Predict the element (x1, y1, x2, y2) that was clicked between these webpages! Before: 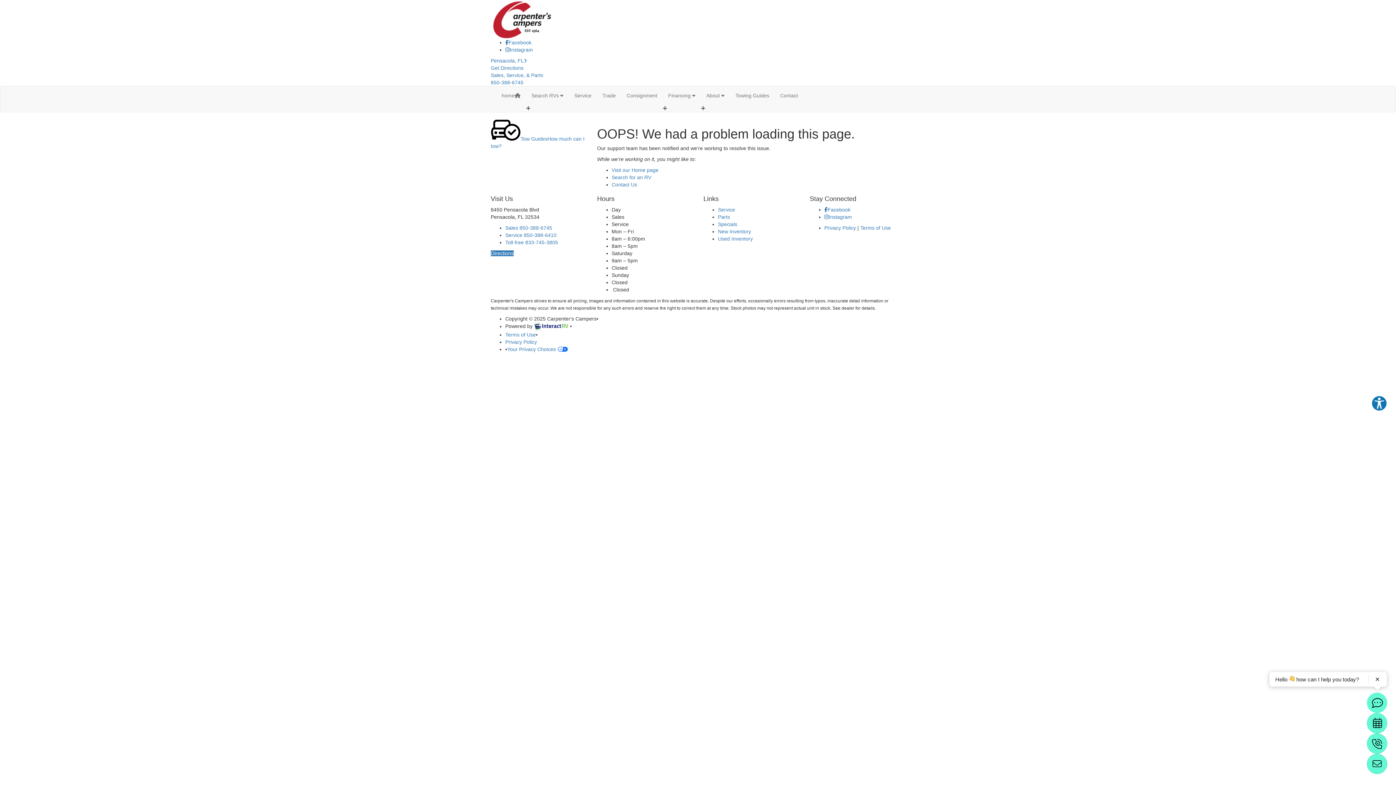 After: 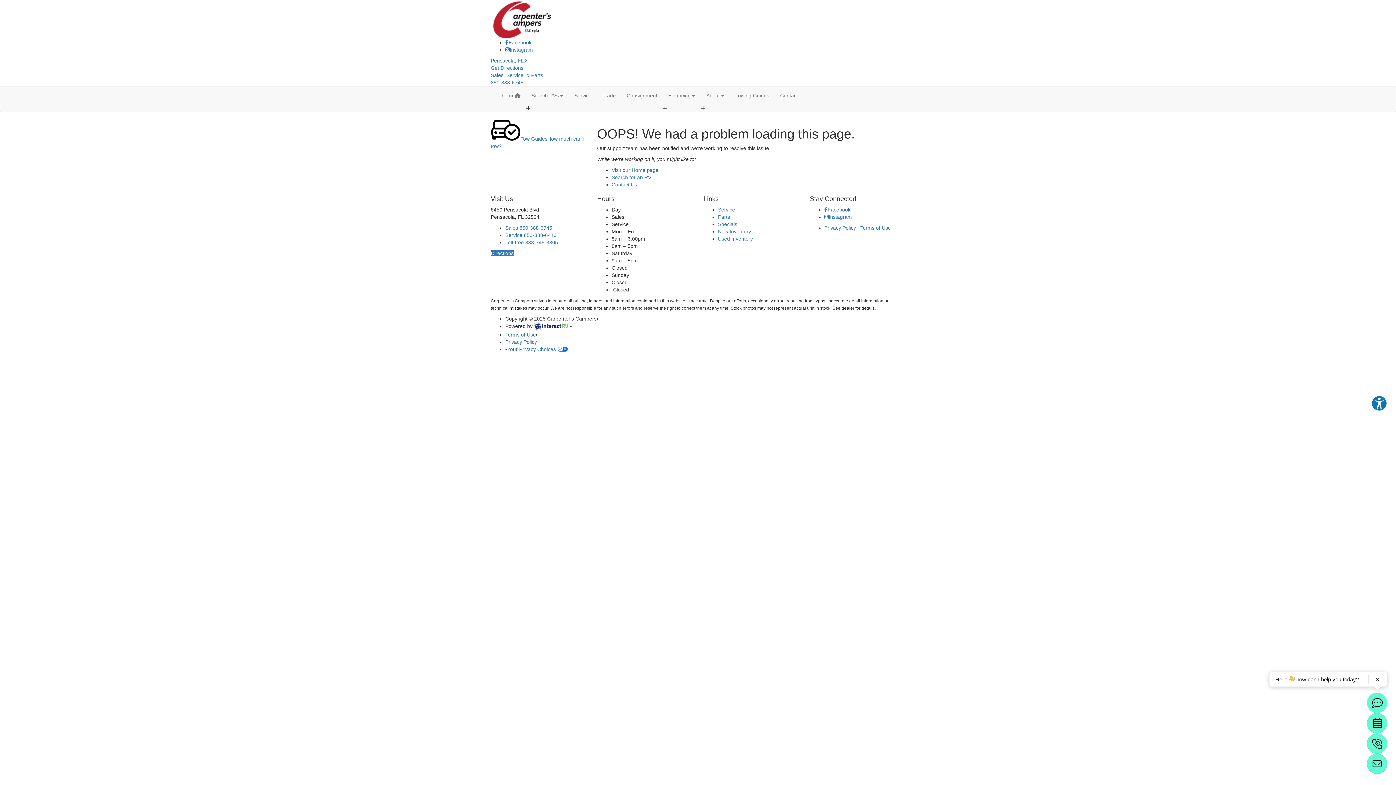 Action: bbox: (534, 323, 568, 329)